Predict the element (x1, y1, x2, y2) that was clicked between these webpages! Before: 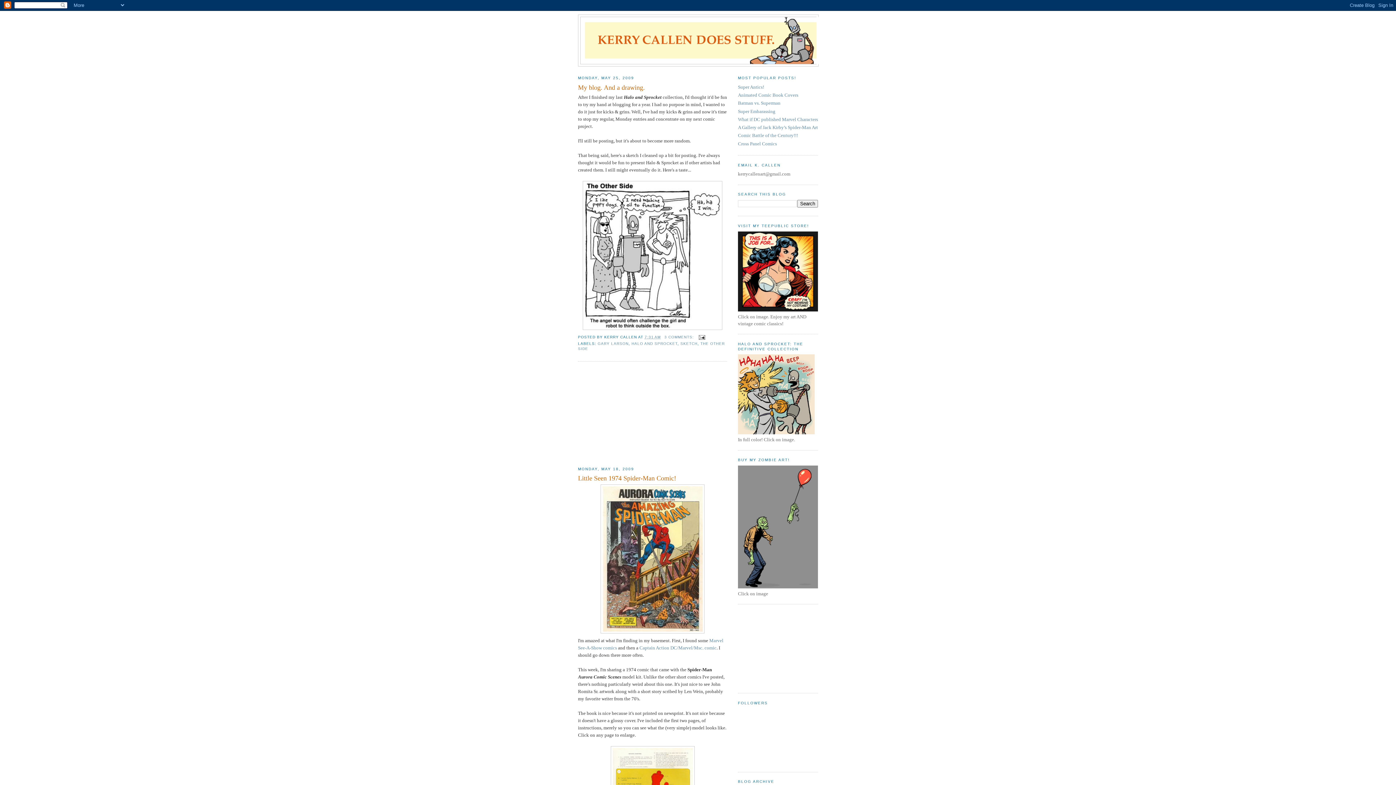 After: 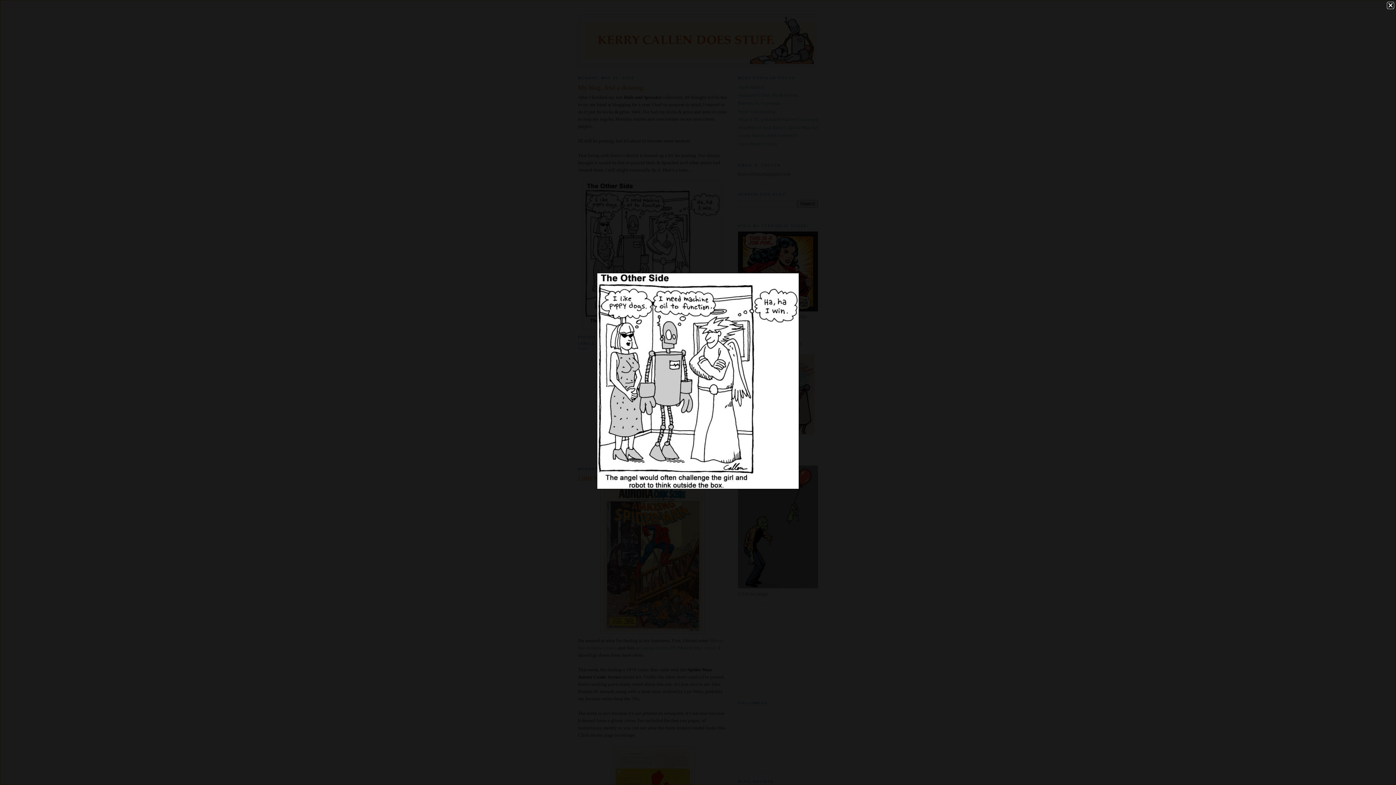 Action: bbox: (578, 180, 727, 330)